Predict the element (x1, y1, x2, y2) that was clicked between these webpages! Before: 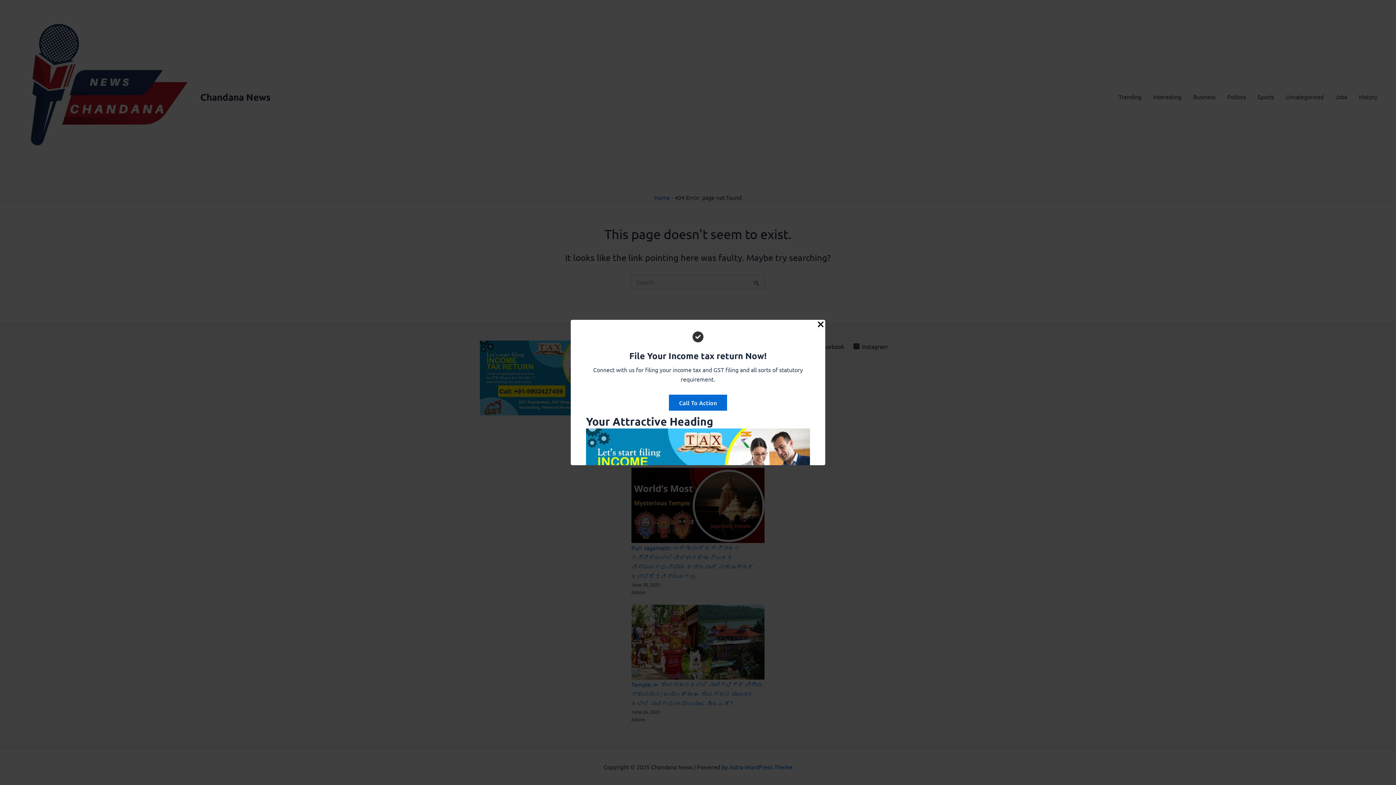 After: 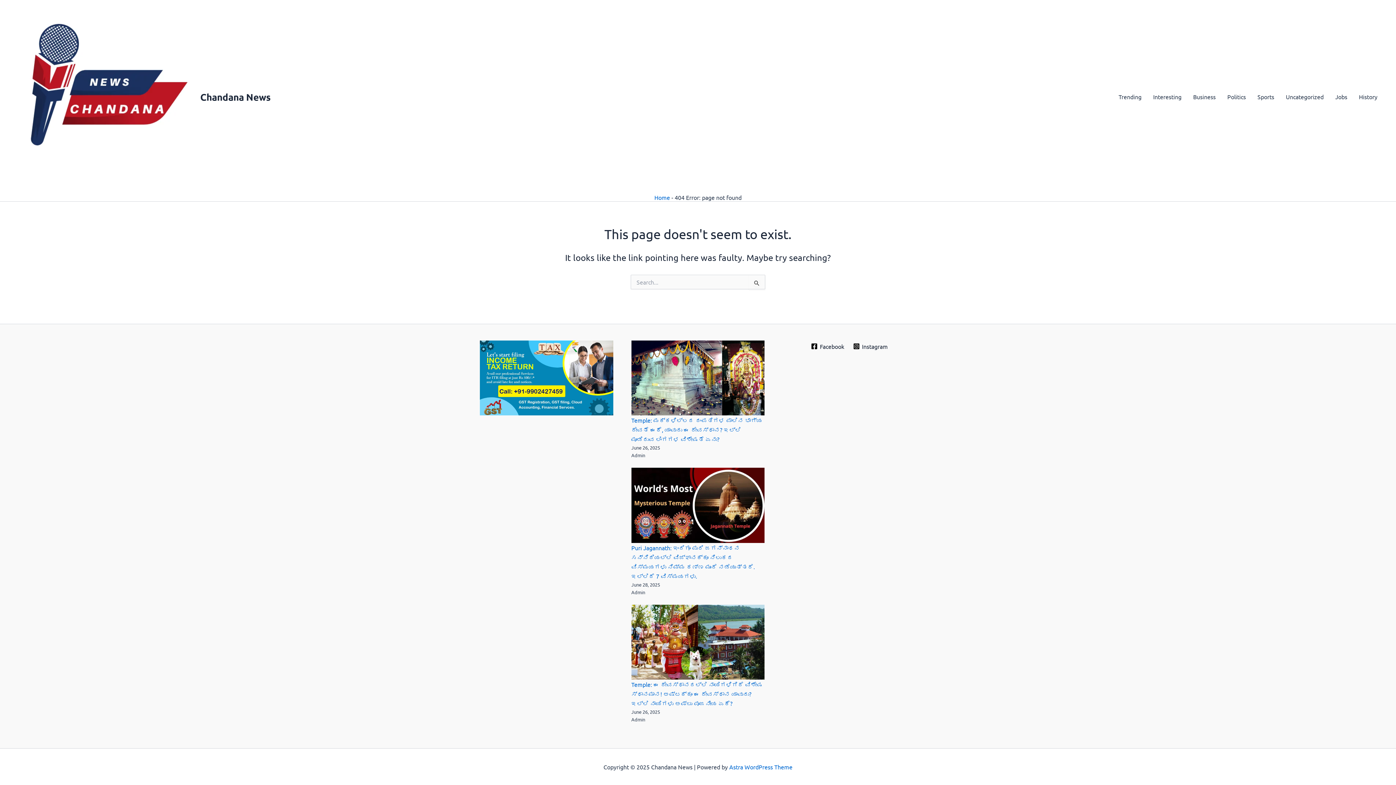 Action: label: Close Popup bbox: (816, 320, 825, 329)